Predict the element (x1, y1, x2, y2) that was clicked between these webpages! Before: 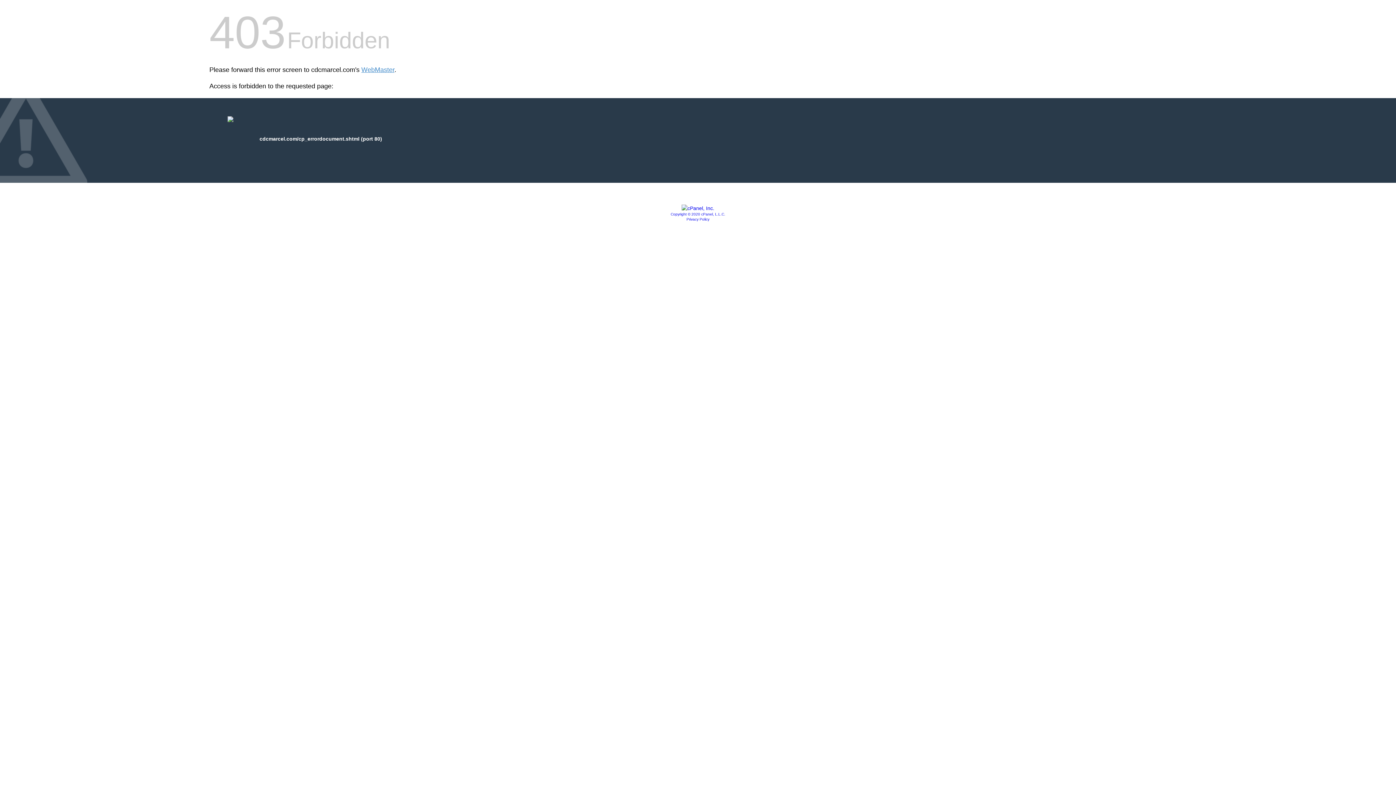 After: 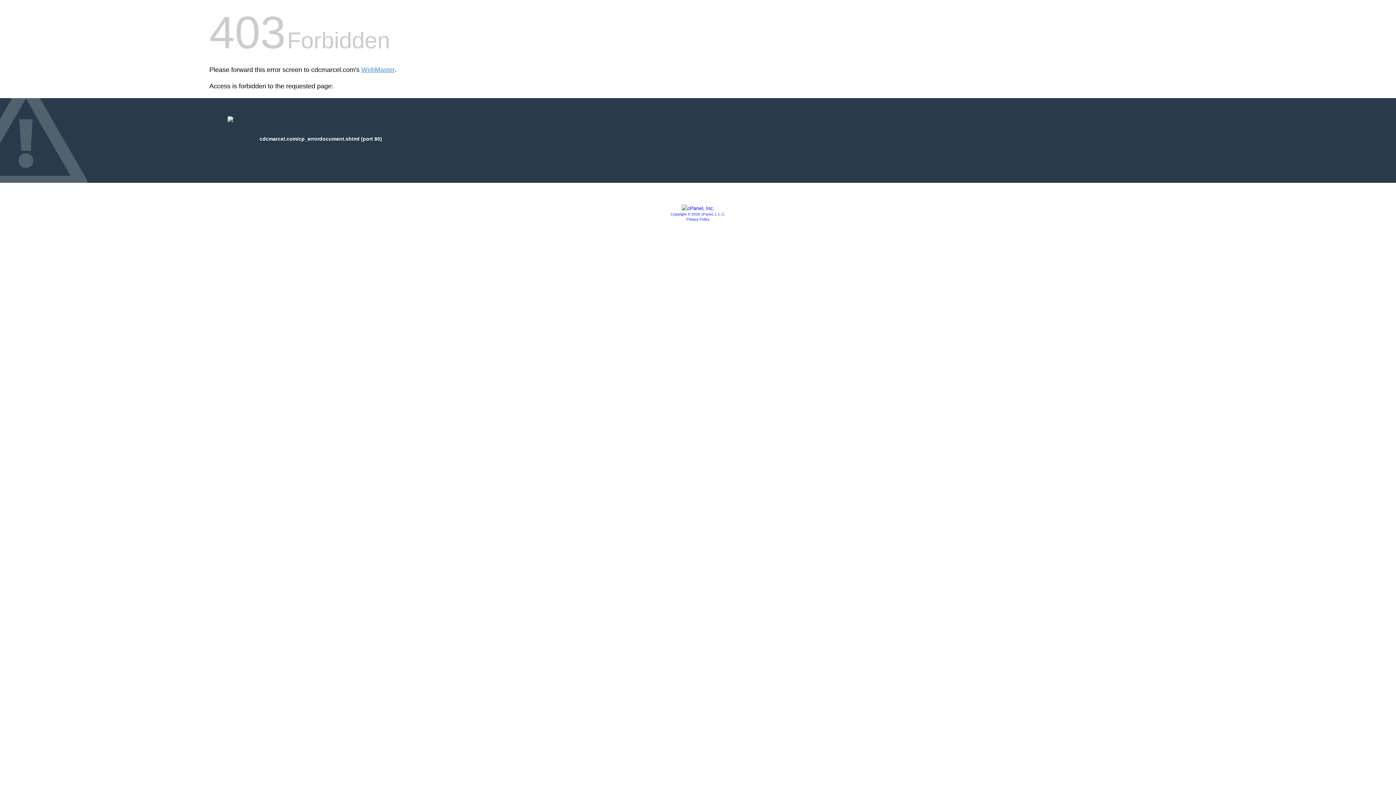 Action: bbox: (670, 212, 725, 216) label: Copyright © 2020 cPanel, L.L.C.